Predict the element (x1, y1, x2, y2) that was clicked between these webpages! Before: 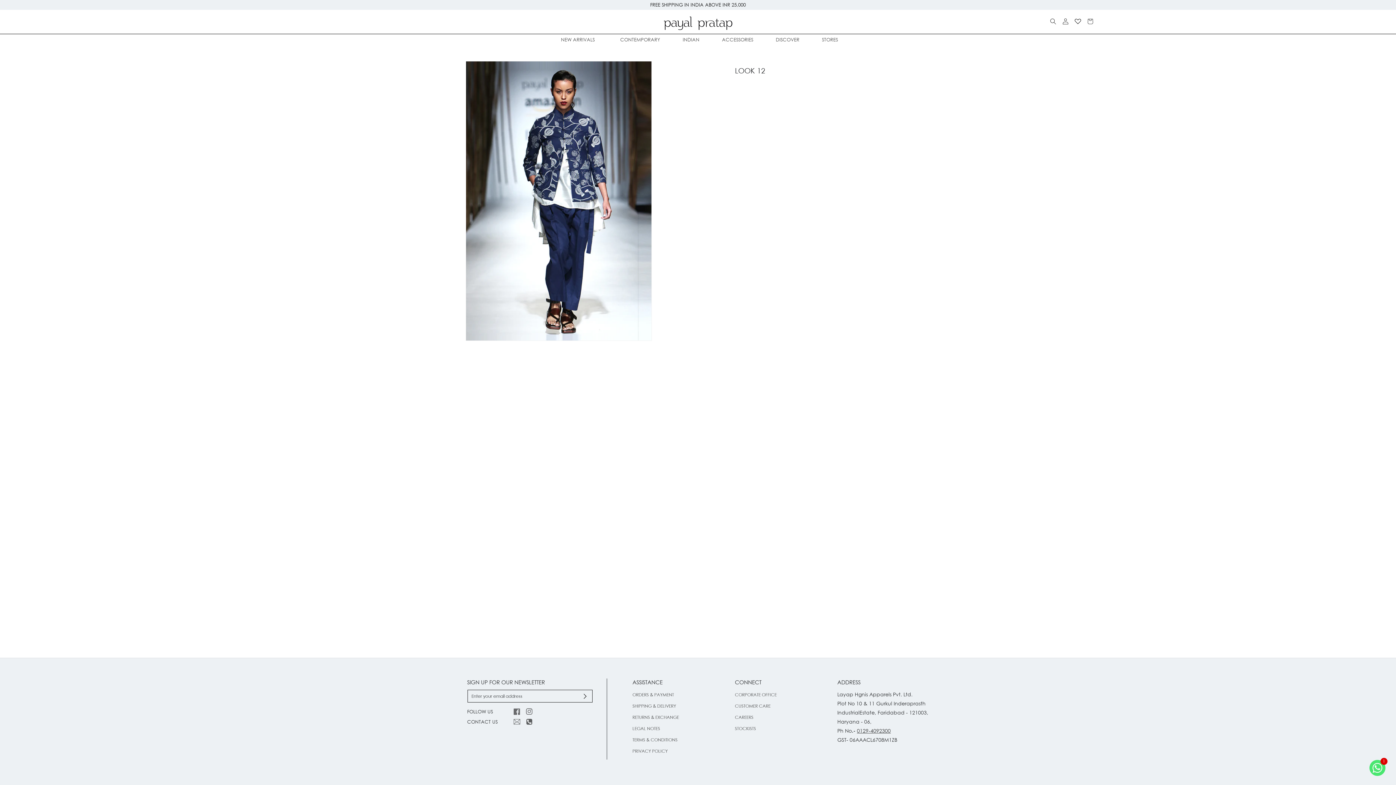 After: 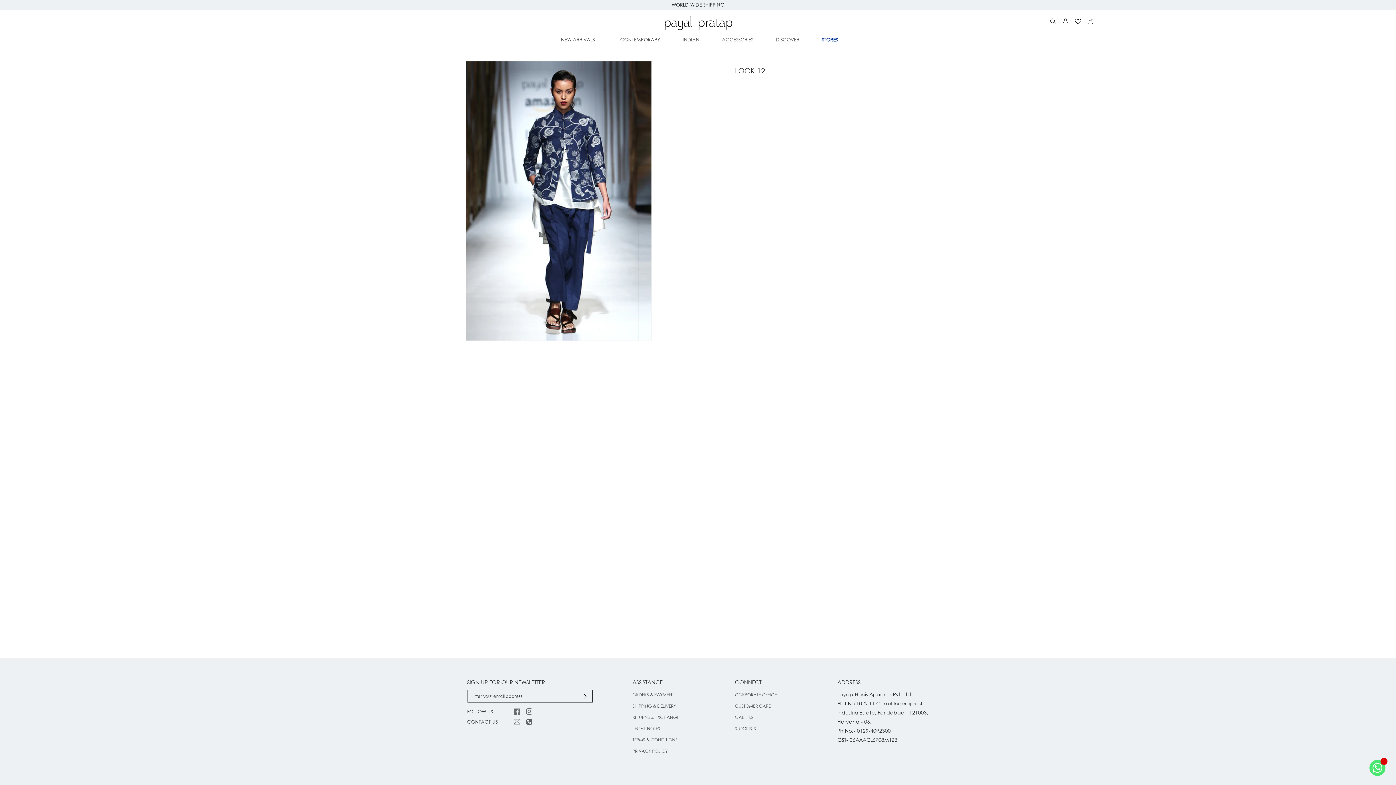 Action: label: STORES bbox: (809, 34, 848, 45)